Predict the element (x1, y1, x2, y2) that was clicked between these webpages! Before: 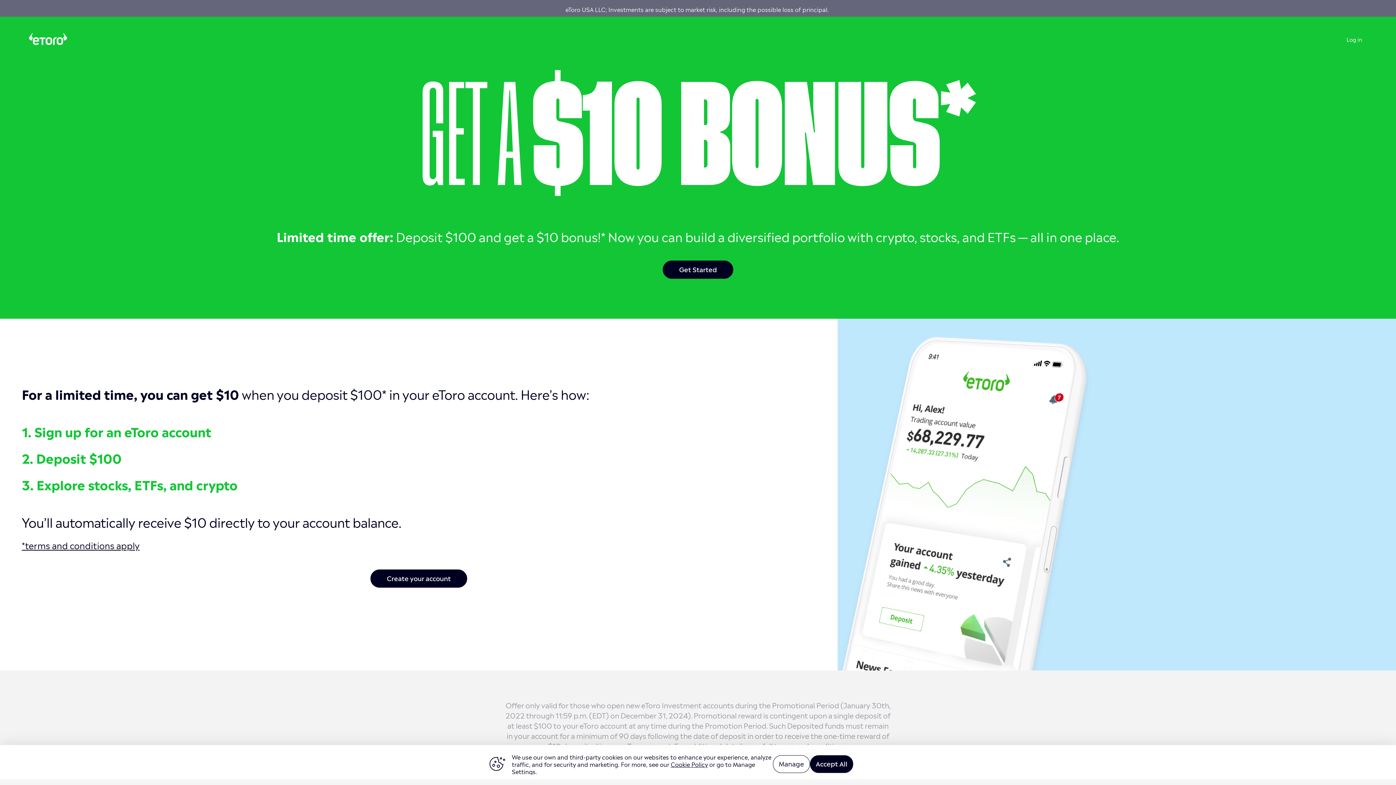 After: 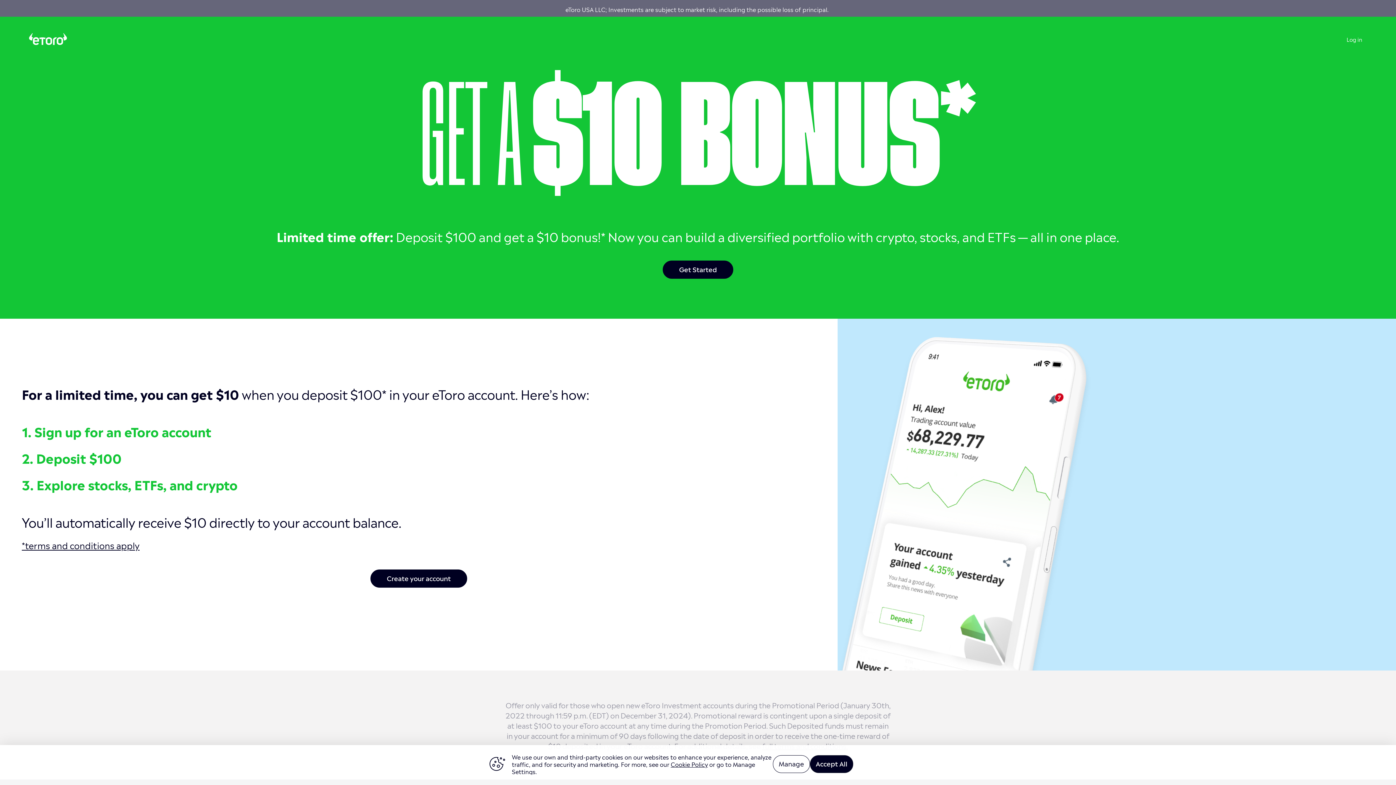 Action: label: *terms and conditions apply bbox: (21, 531, 816, 551)